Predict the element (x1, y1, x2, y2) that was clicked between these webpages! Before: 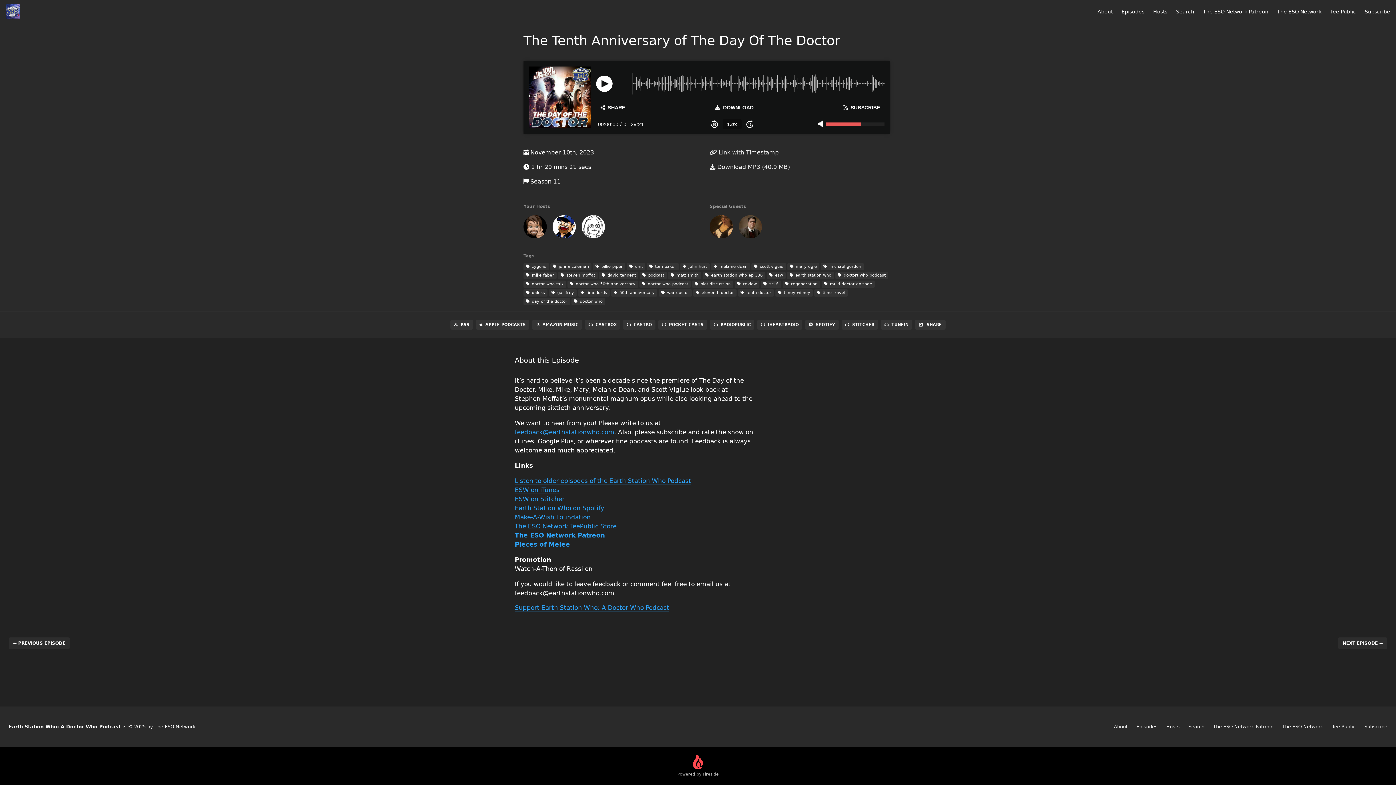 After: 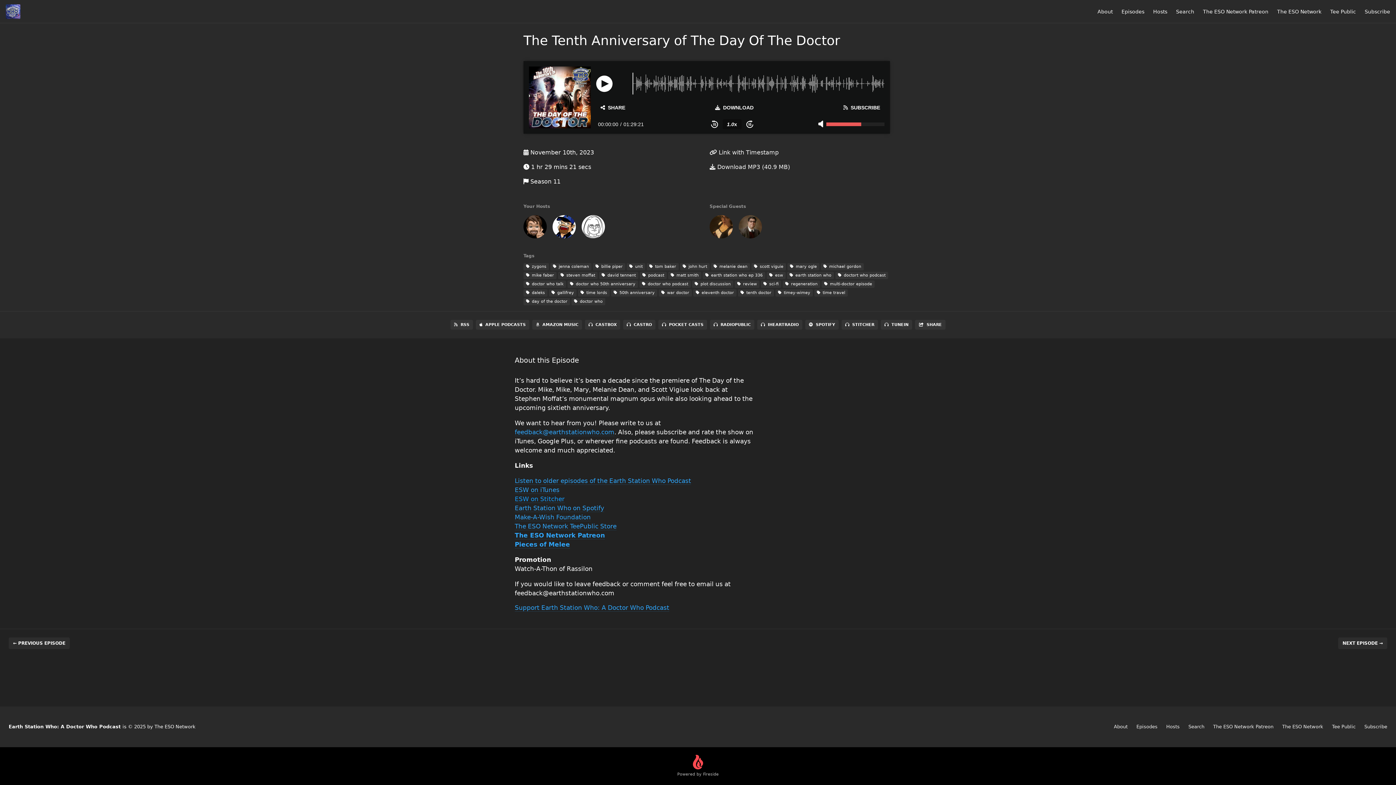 Action: bbox: (514, 495, 564, 502) label: ESW on Stitcher